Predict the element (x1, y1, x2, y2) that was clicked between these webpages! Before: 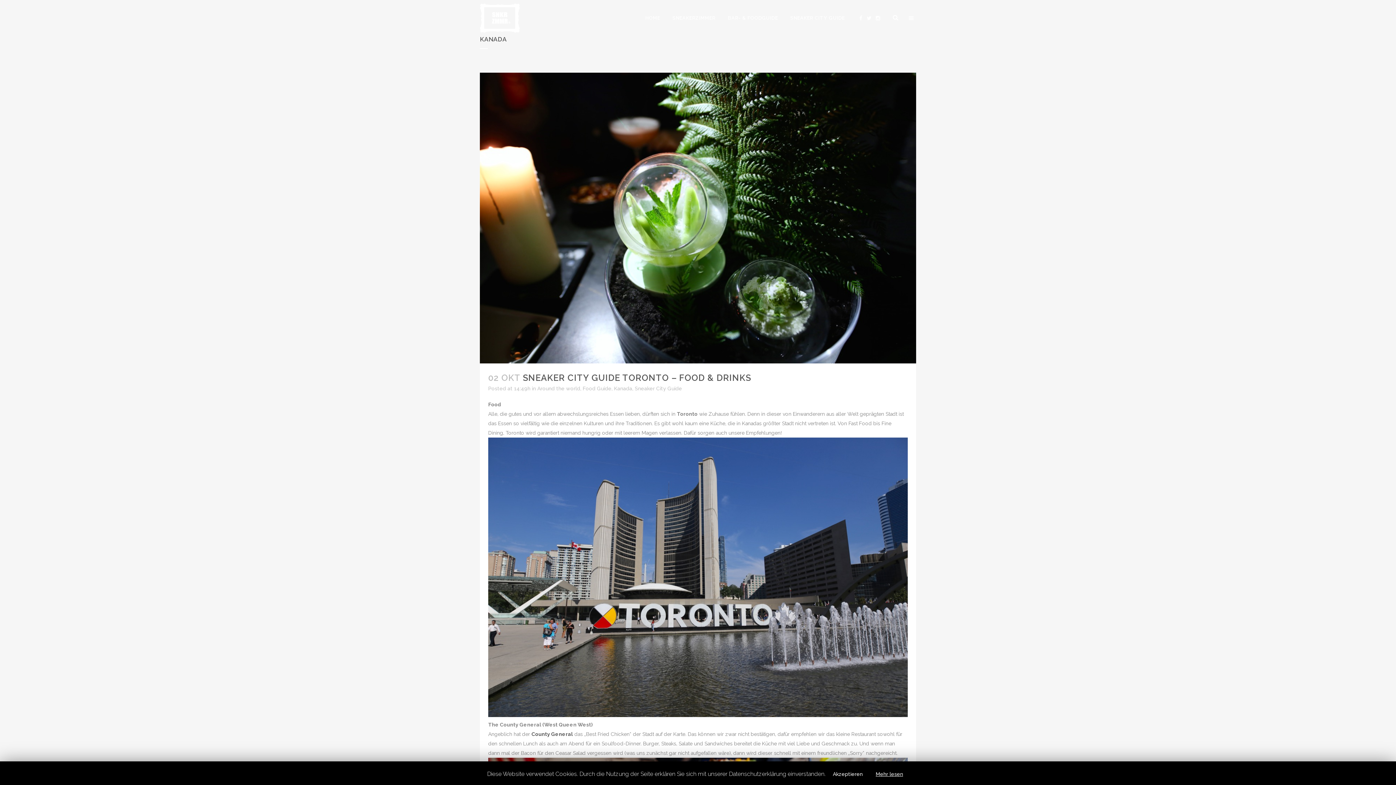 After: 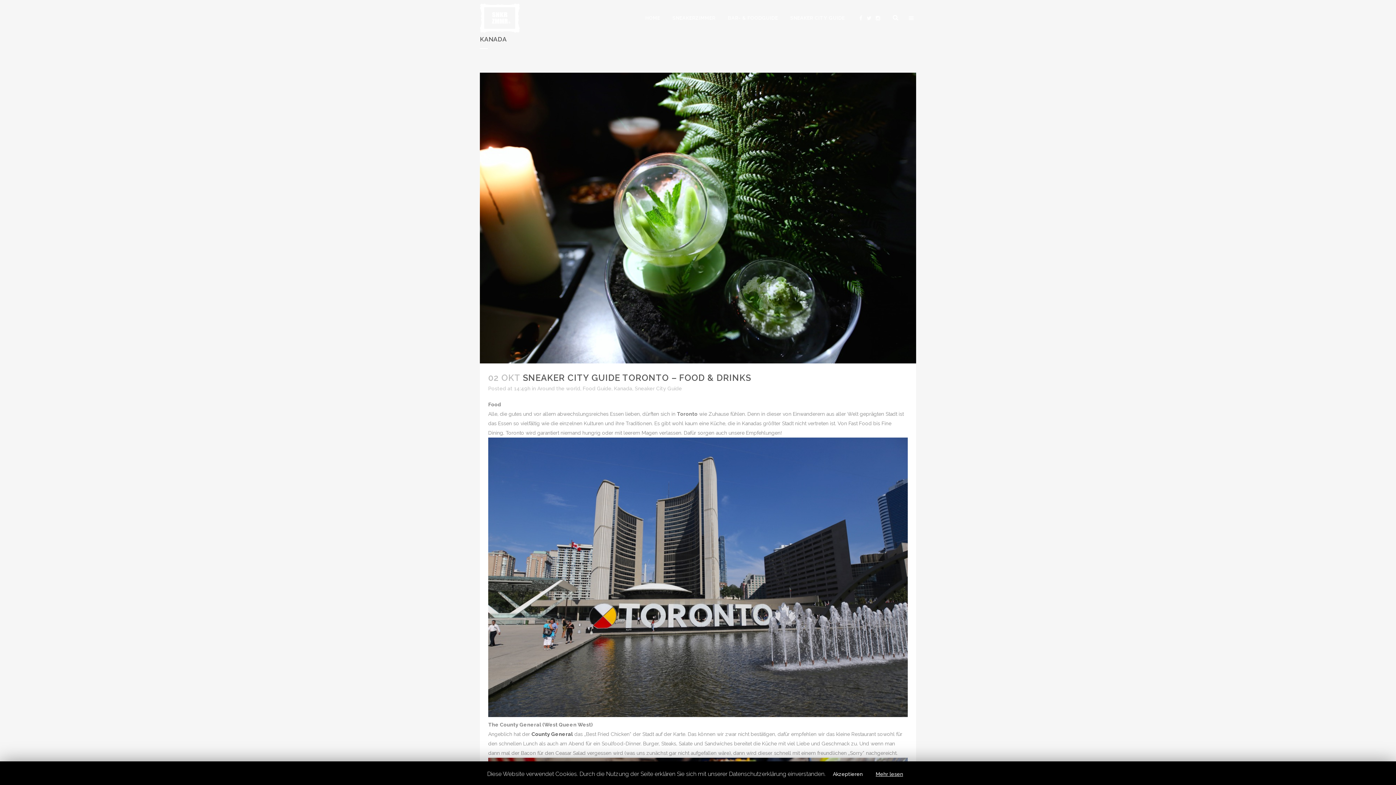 Action: label: DEUTSCHLAND bbox: (499, 577, 545, 583)